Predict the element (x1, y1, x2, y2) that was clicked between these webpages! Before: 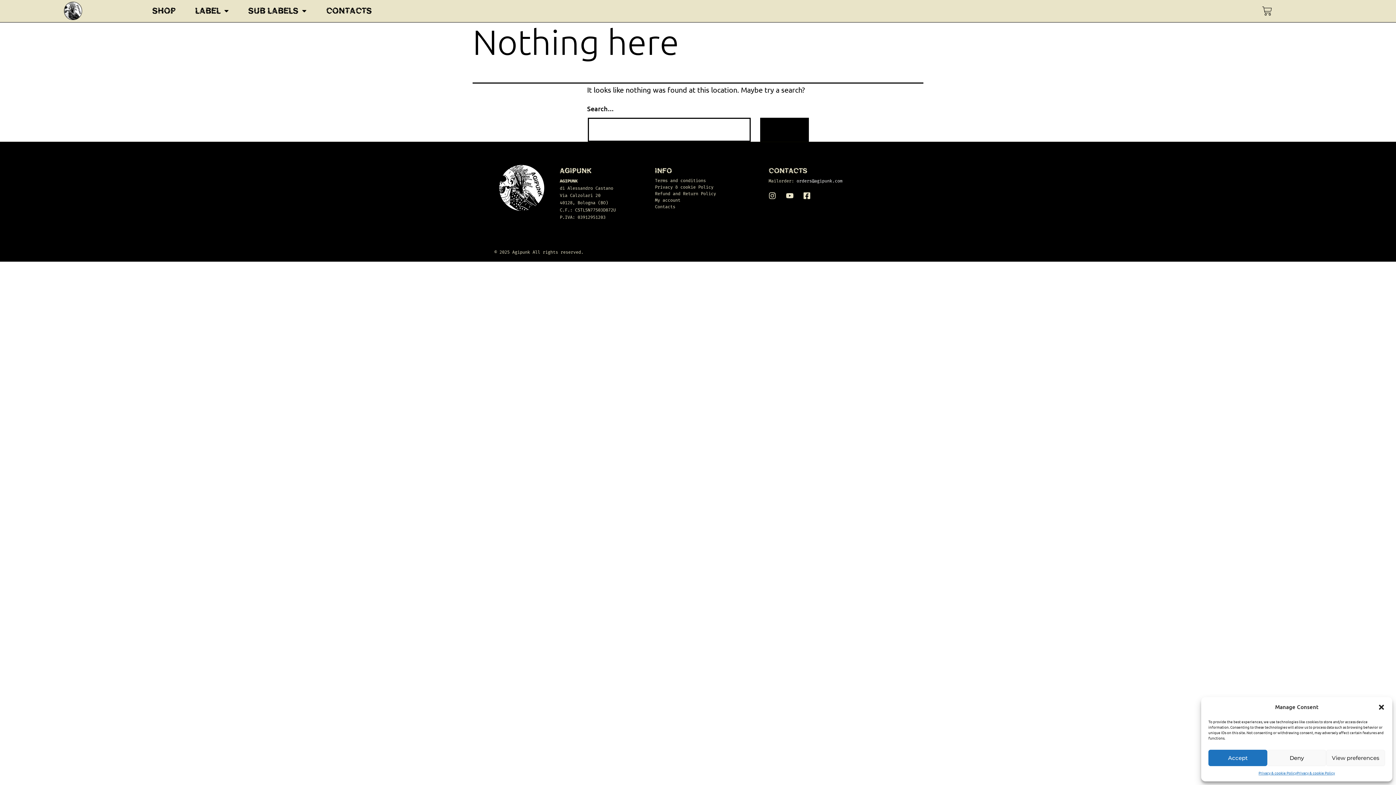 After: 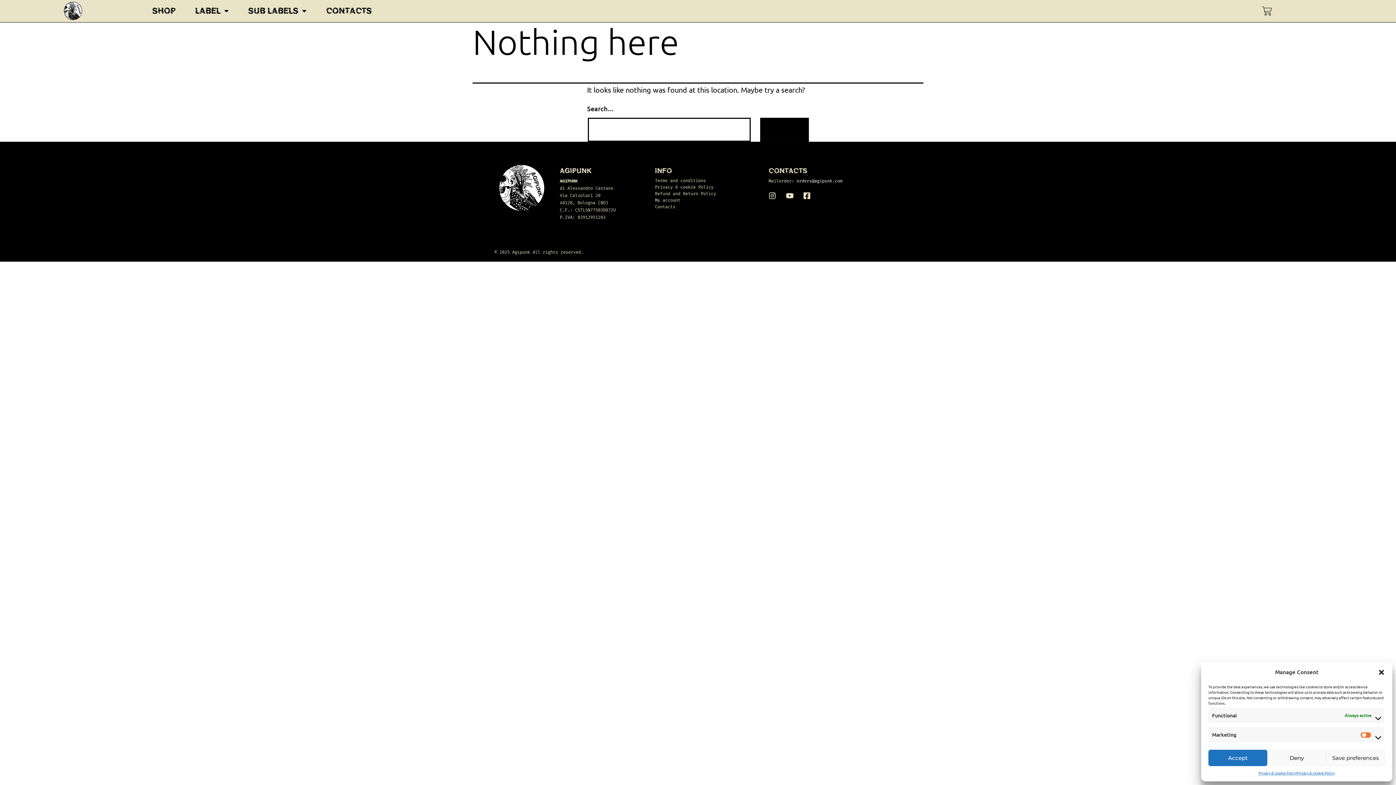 Action: label: View preferences bbox: (1326, 750, 1385, 766)